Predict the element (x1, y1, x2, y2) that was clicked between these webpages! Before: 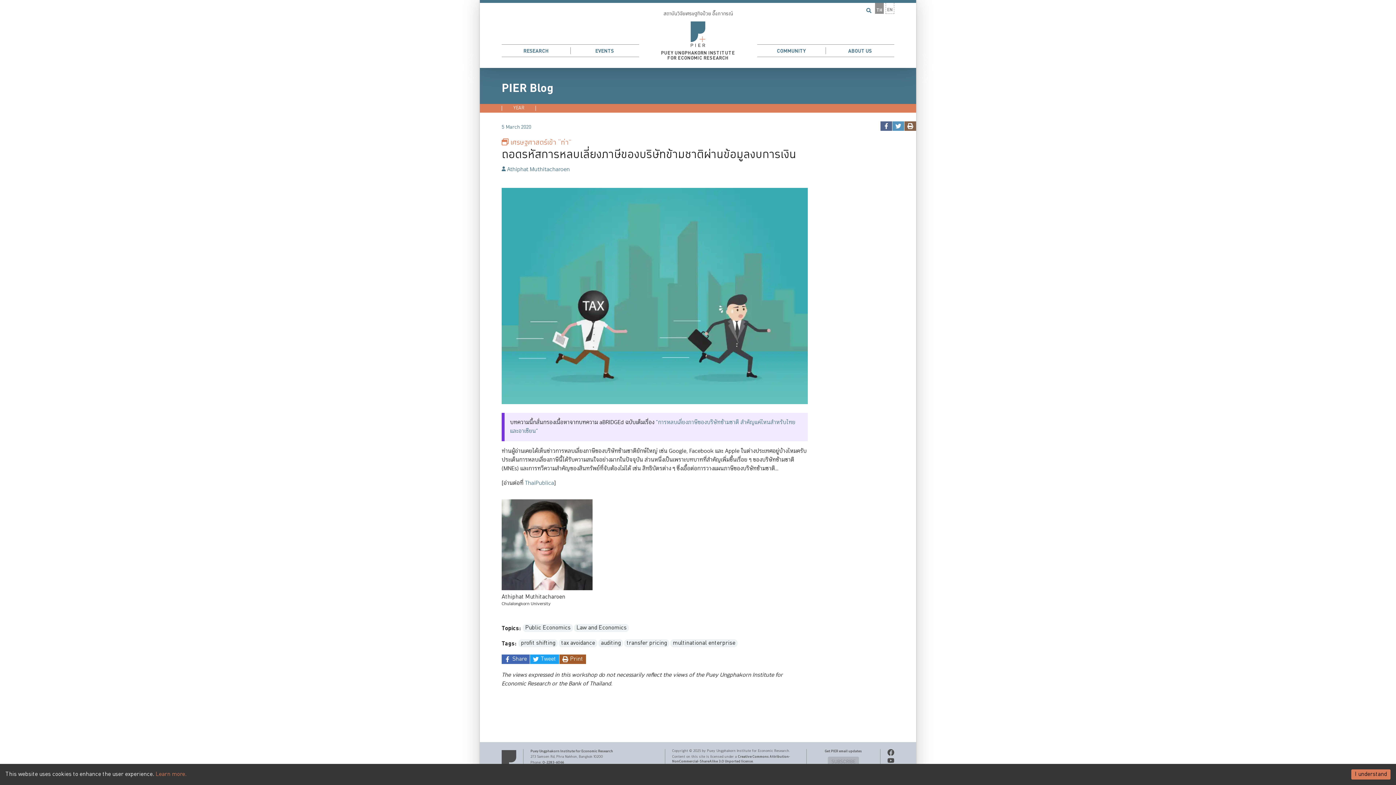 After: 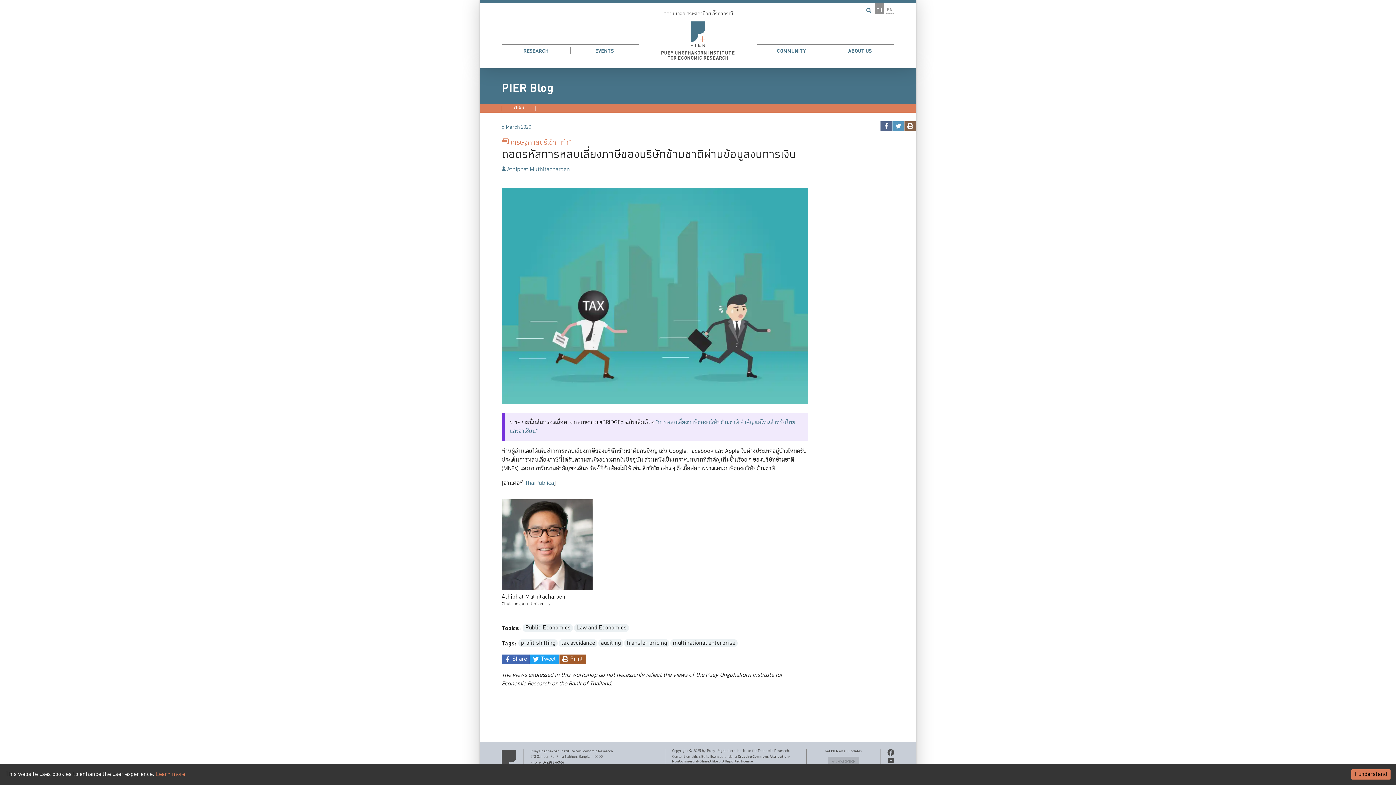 Action: label: 0-2283-6066 bbox: (542, 760, 564, 765)